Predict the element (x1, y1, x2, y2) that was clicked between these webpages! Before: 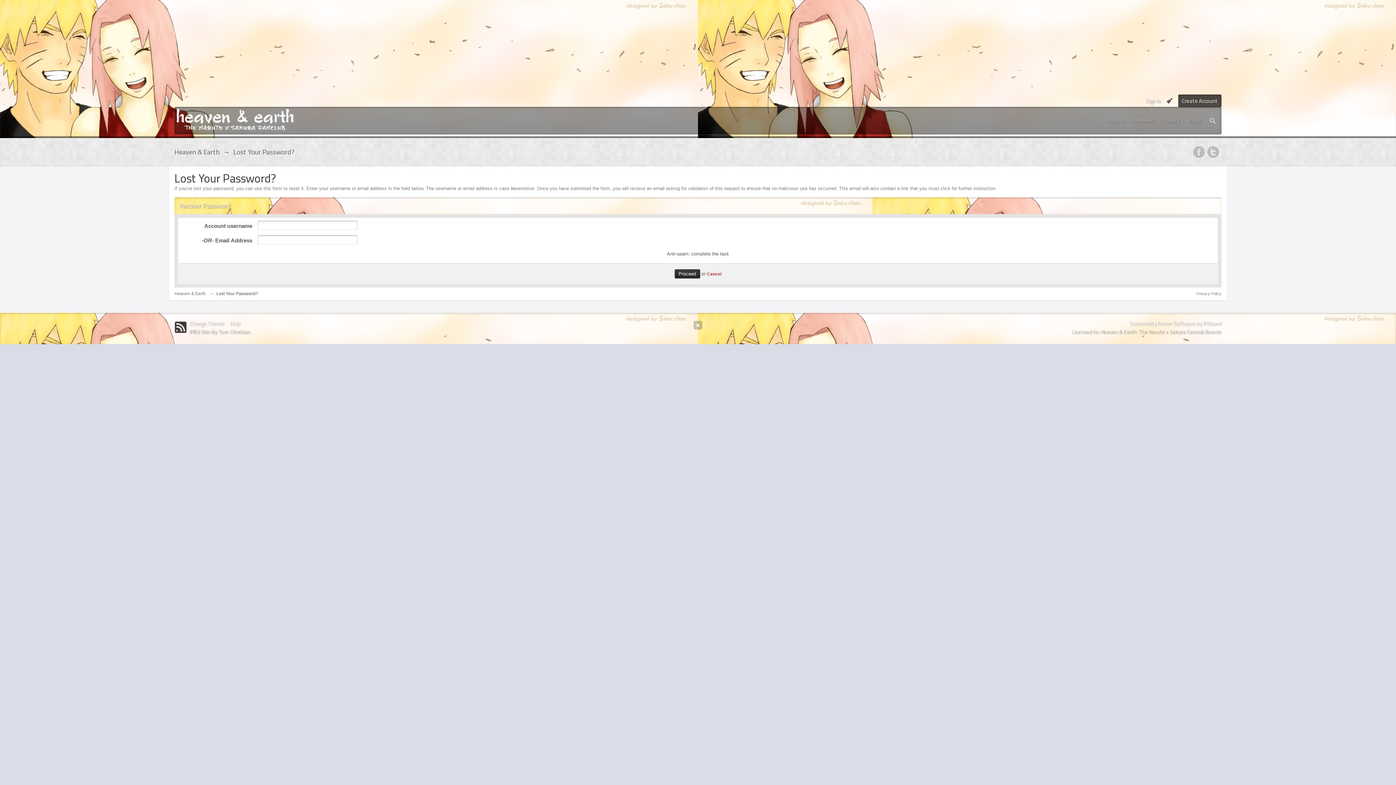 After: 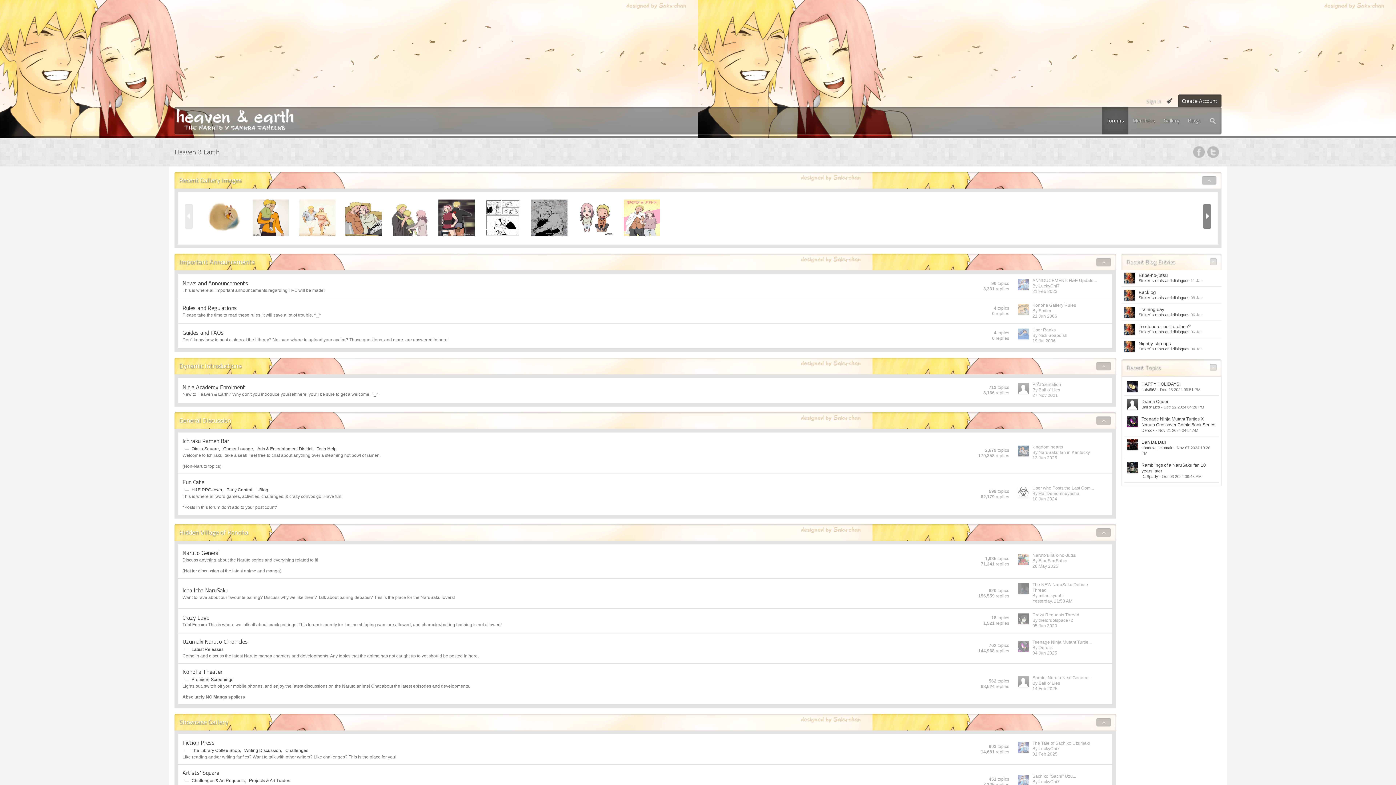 Action: label: Heaven & Earth bbox: (174, 146, 219, 157)